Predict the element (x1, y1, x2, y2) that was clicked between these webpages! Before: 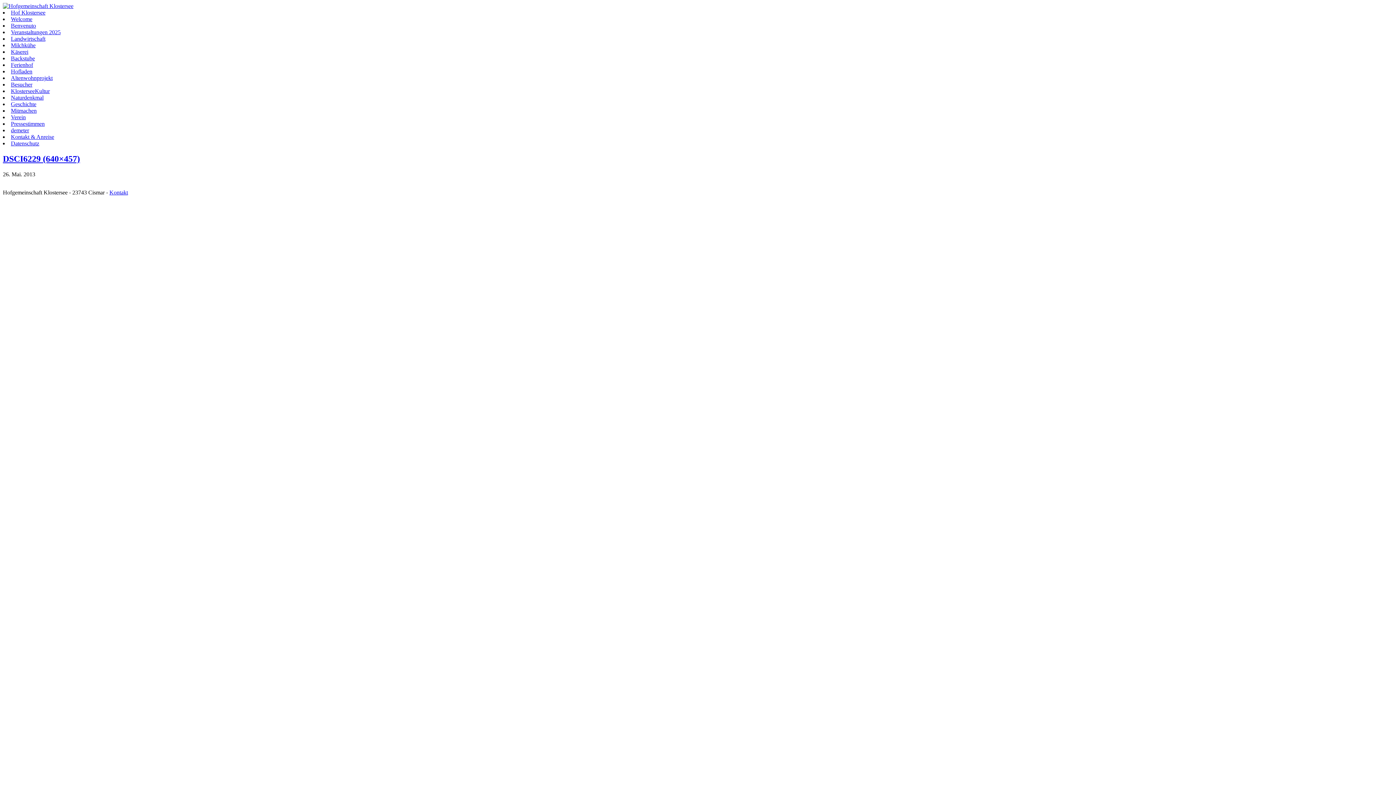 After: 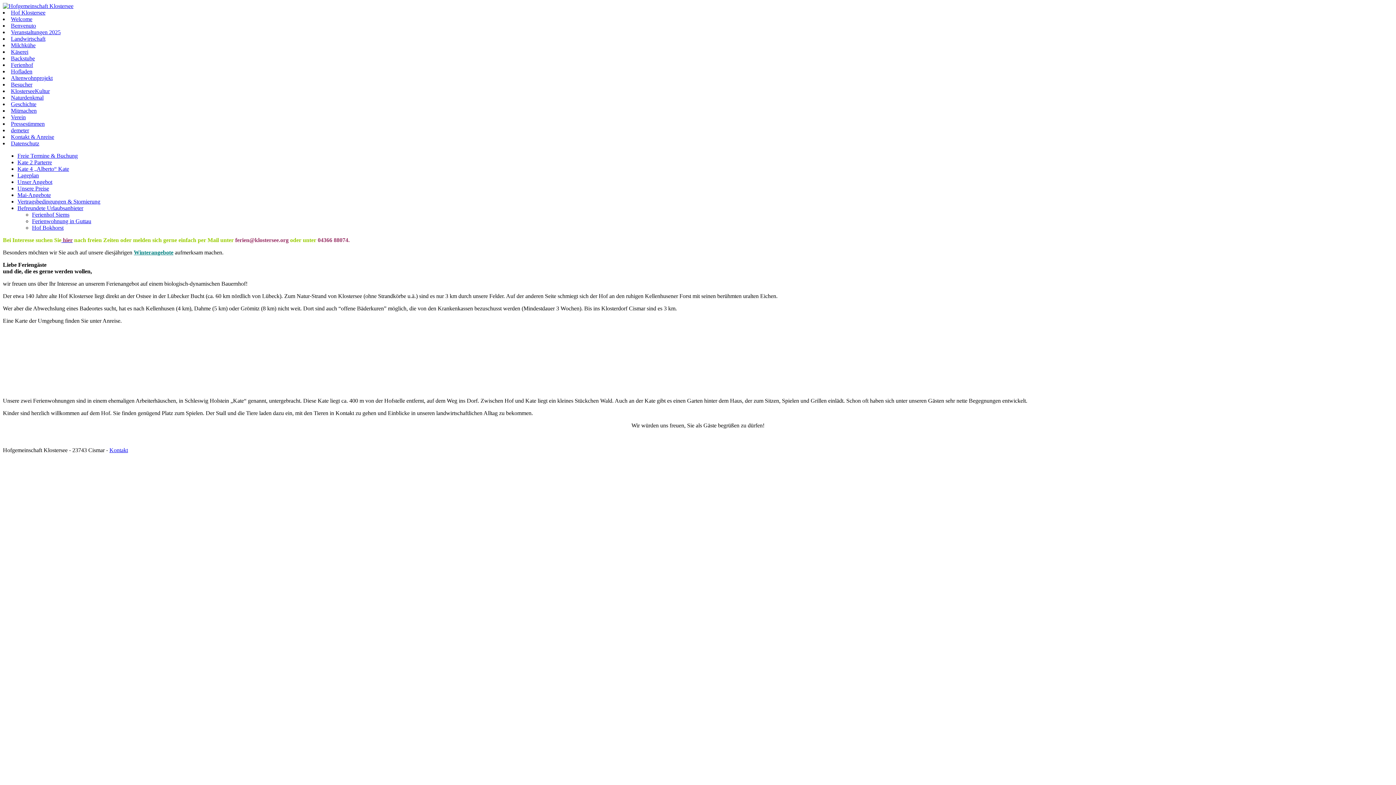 Action: label: Ferienhof bbox: (10, 61, 33, 68)